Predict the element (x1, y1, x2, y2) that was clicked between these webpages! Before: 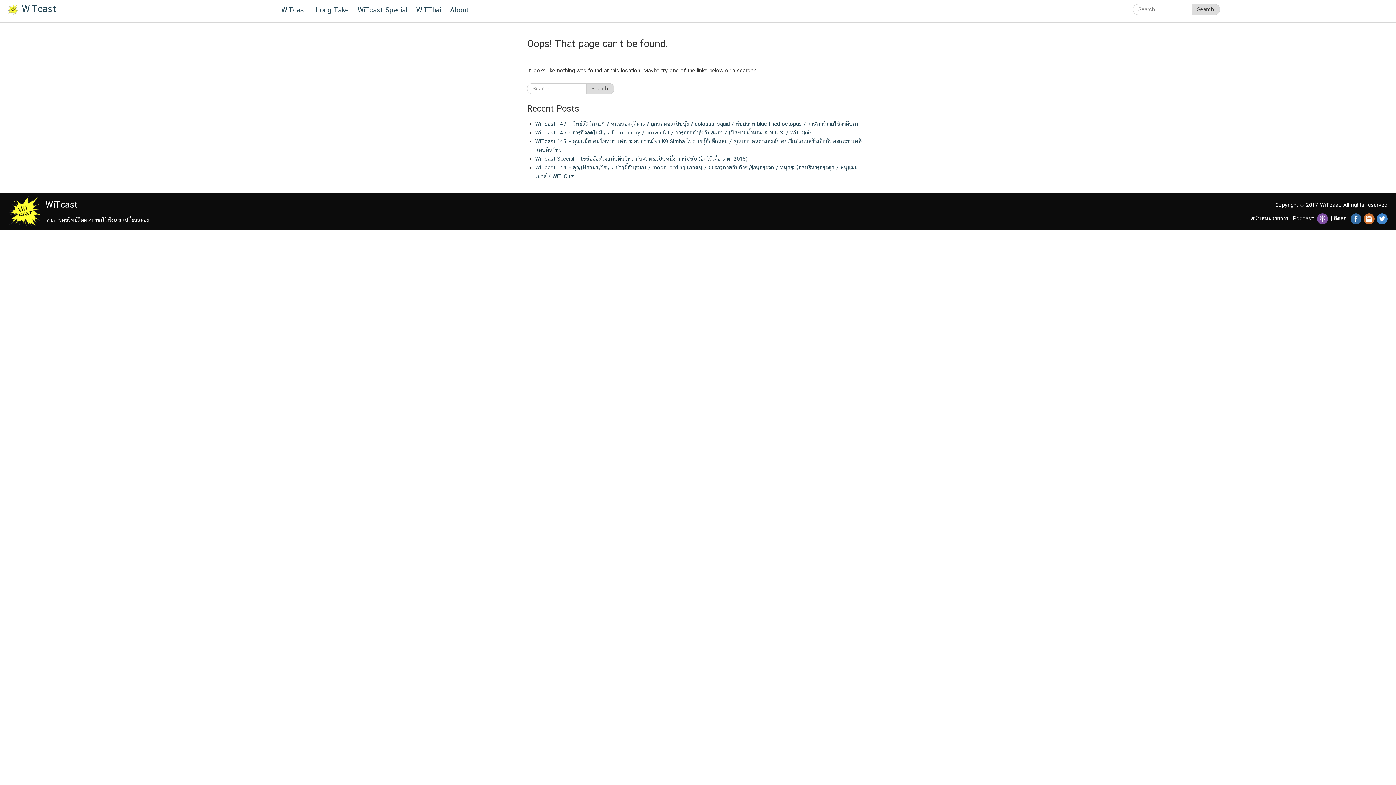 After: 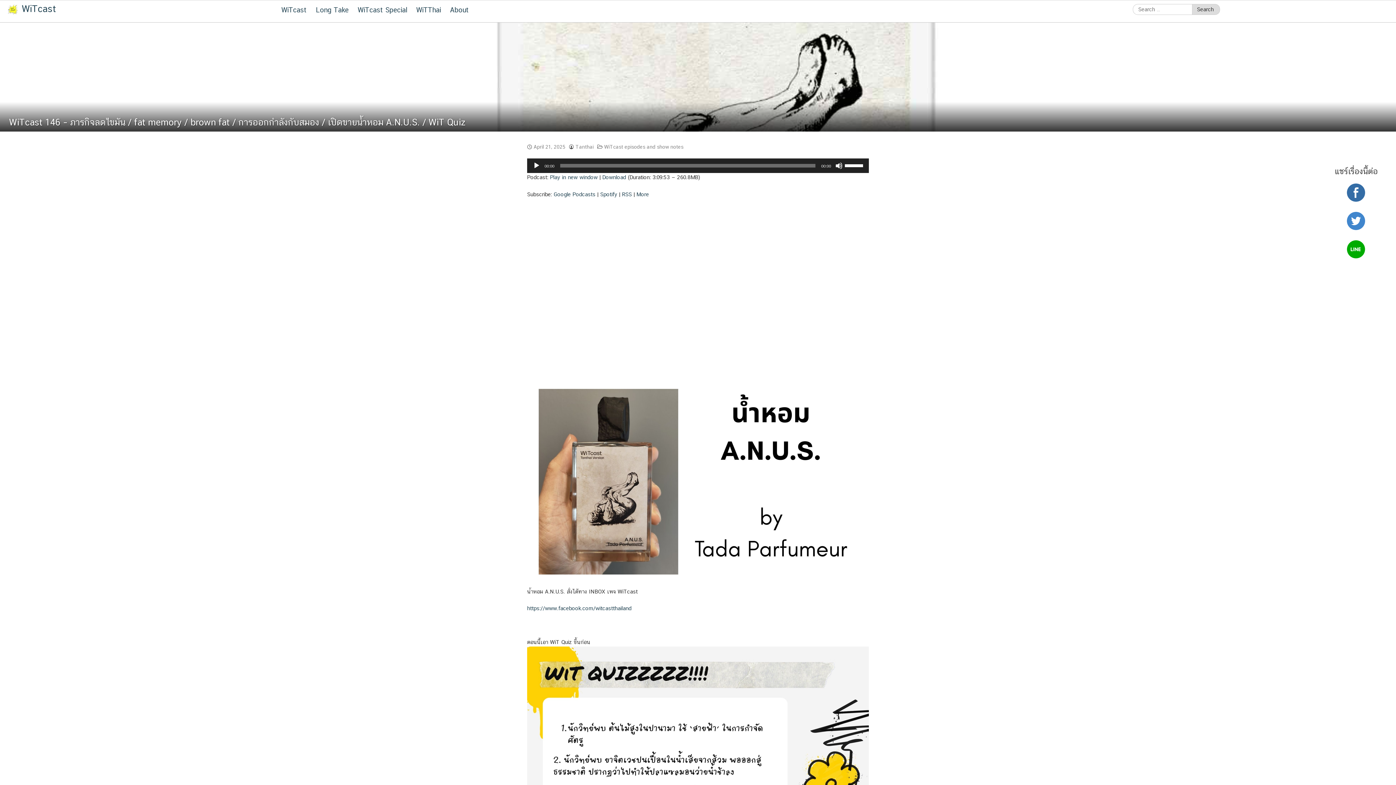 Action: bbox: (535, 129, 812, 135) label: WiTcast 146 – ภารกิจลดไขมัน / fat memory / brown fat / การออกกำลังกับสมอง / เปิดขายน้ำหอม A.N.U.S. / WiT Quiz